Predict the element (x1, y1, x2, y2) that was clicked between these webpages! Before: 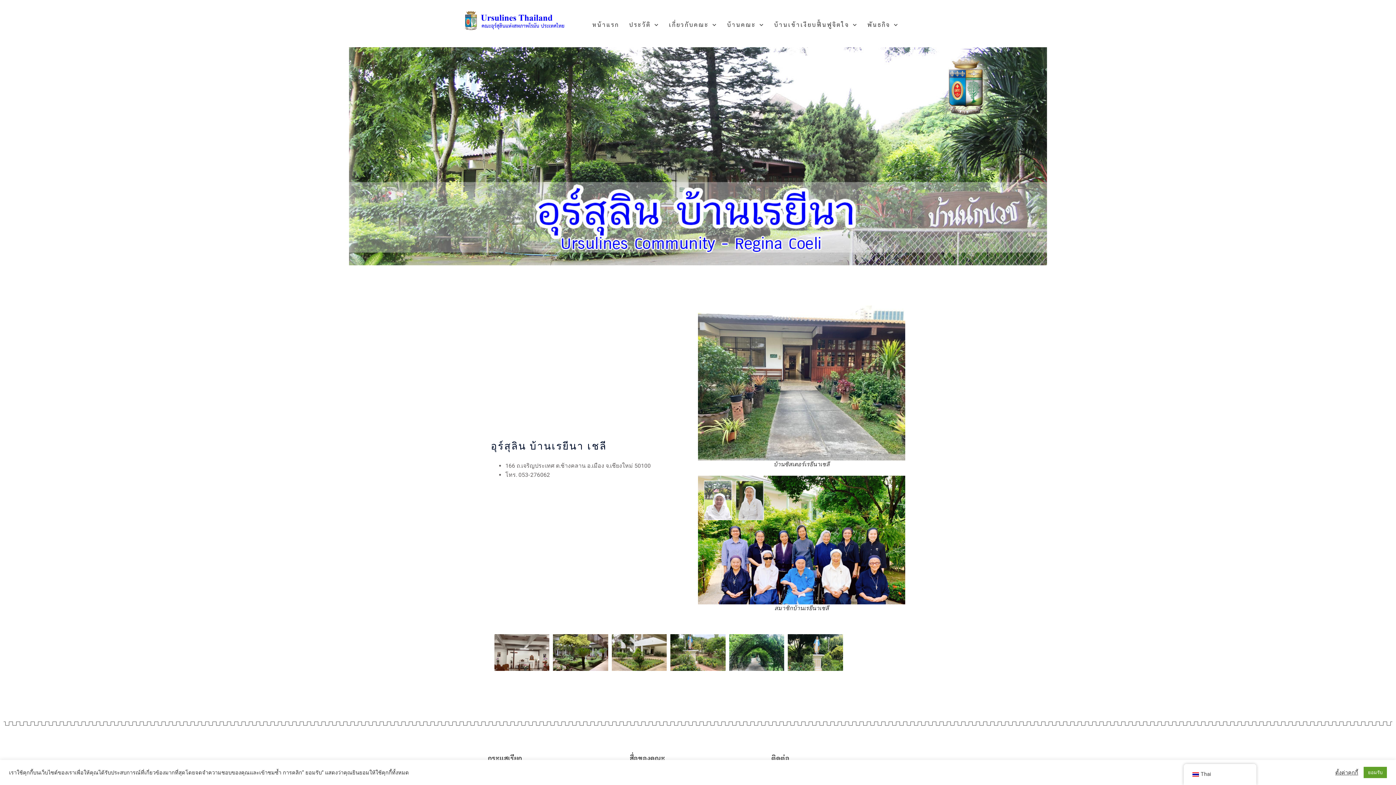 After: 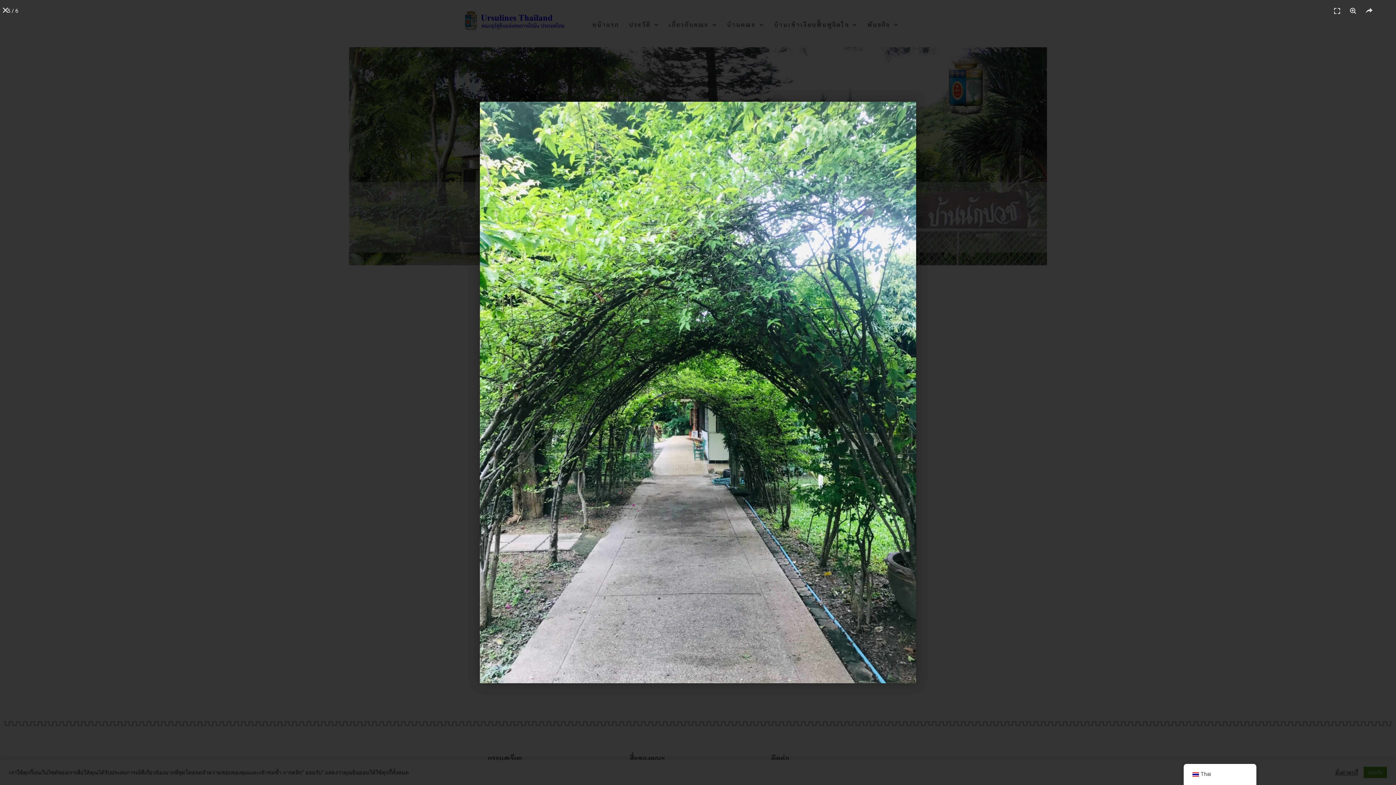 Action: bbox: (729, 634, 784, 671)